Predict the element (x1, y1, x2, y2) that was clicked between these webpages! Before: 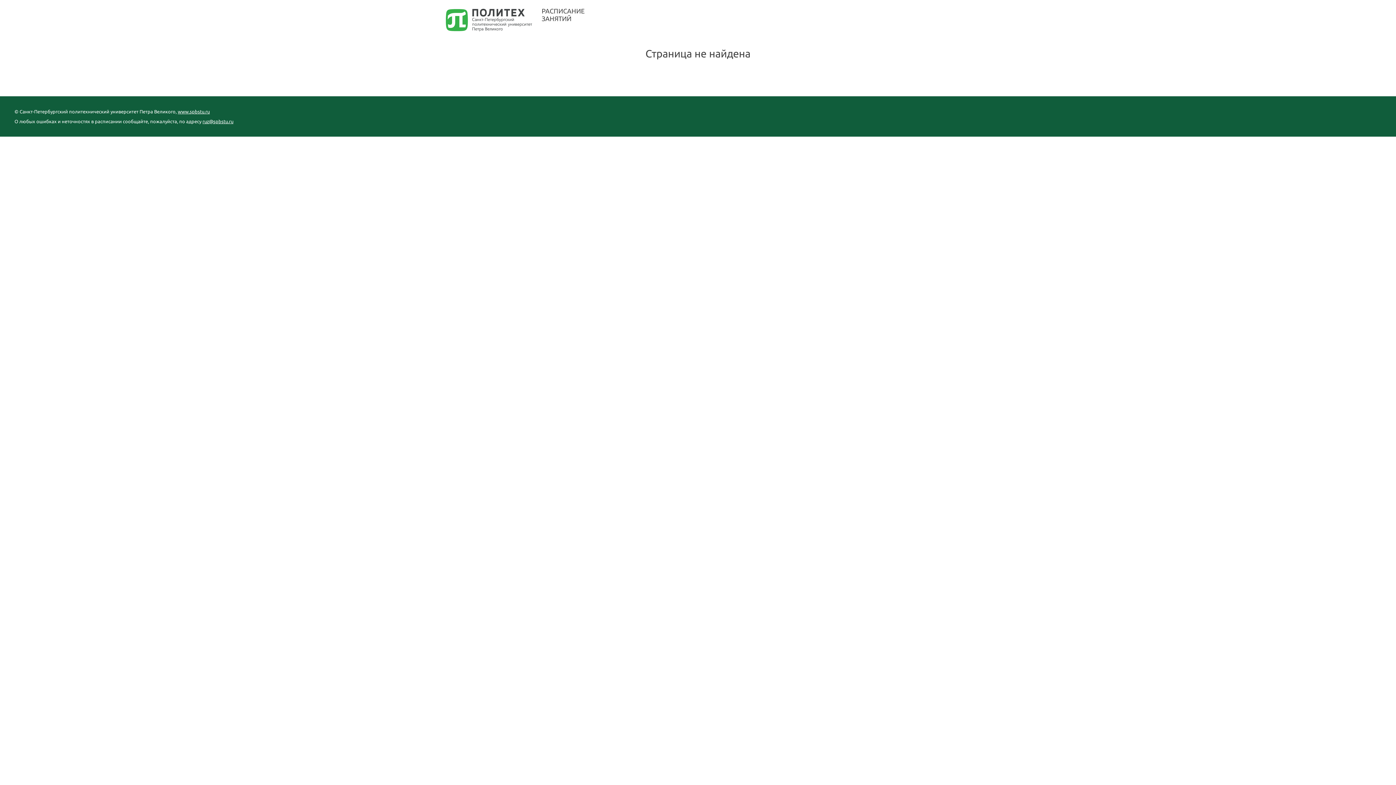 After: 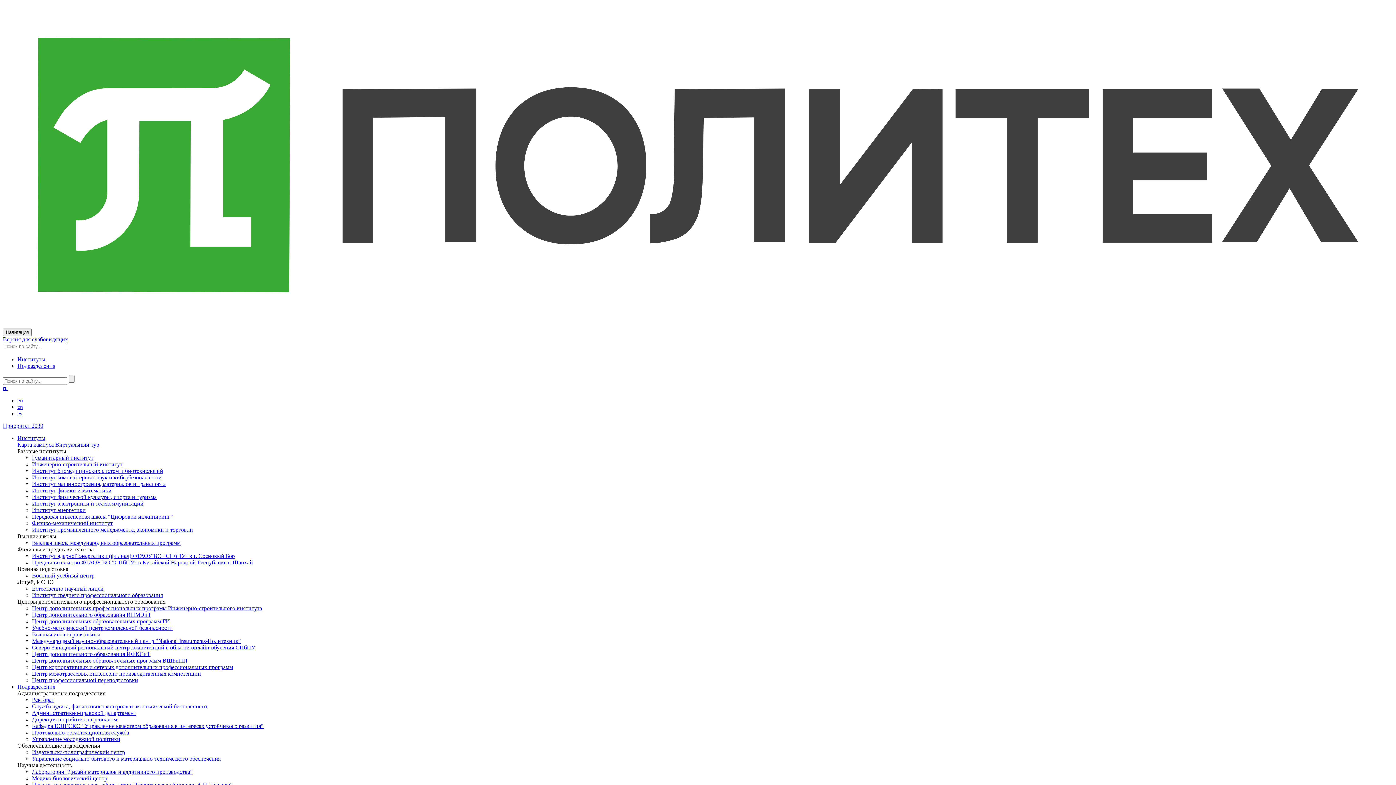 Action: bbox: (177, 108, 209, 114) label: www.spbstu.ru